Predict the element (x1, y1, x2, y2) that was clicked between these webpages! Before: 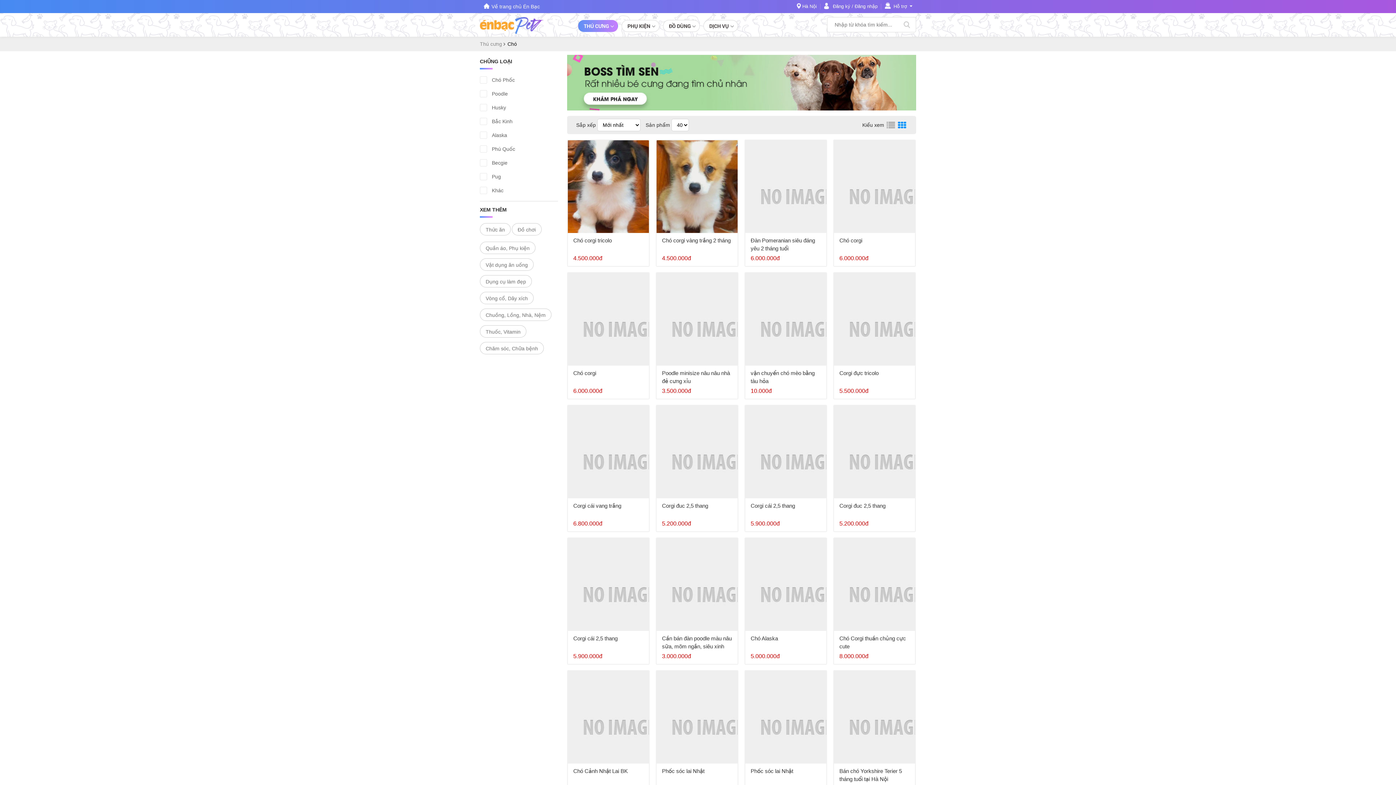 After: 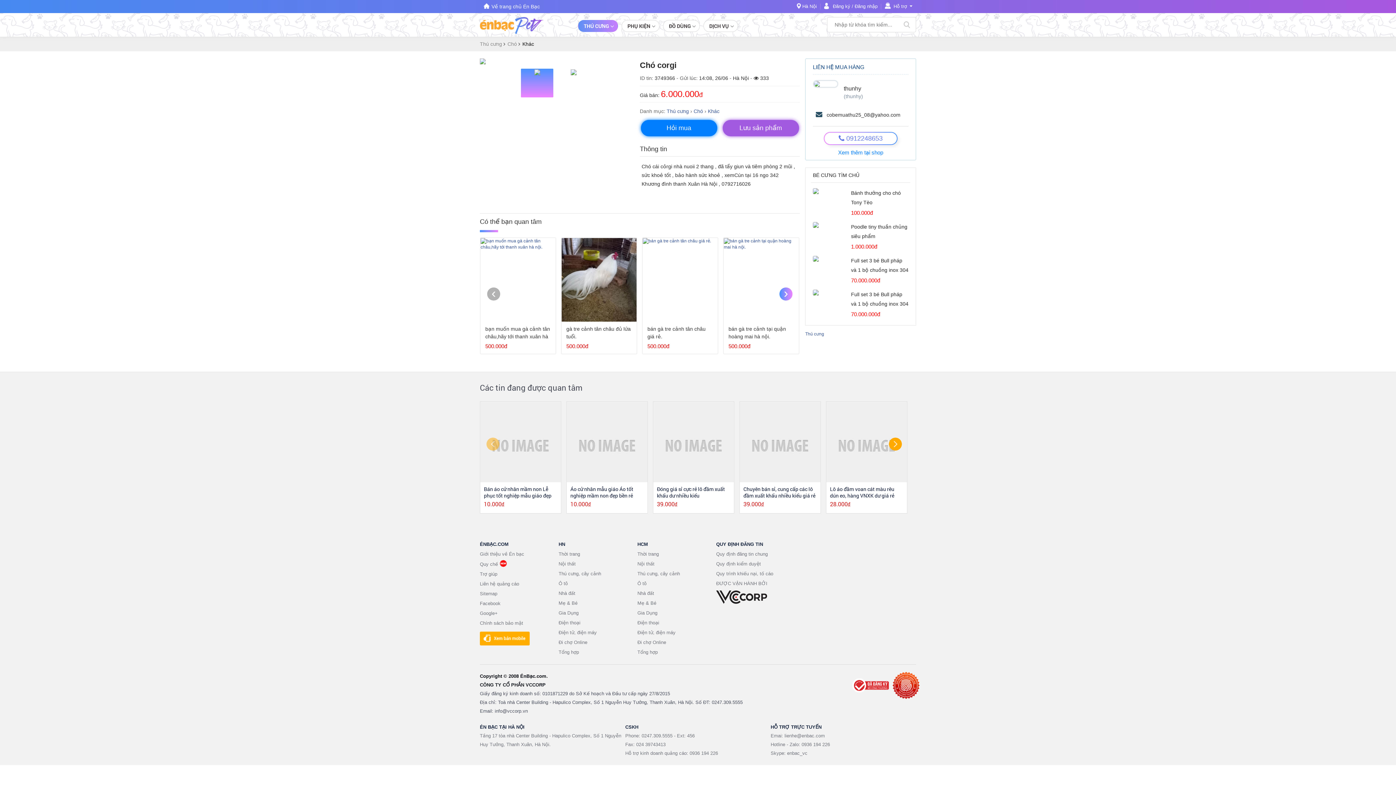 Action: bbox: (834, 140, 915, 233)